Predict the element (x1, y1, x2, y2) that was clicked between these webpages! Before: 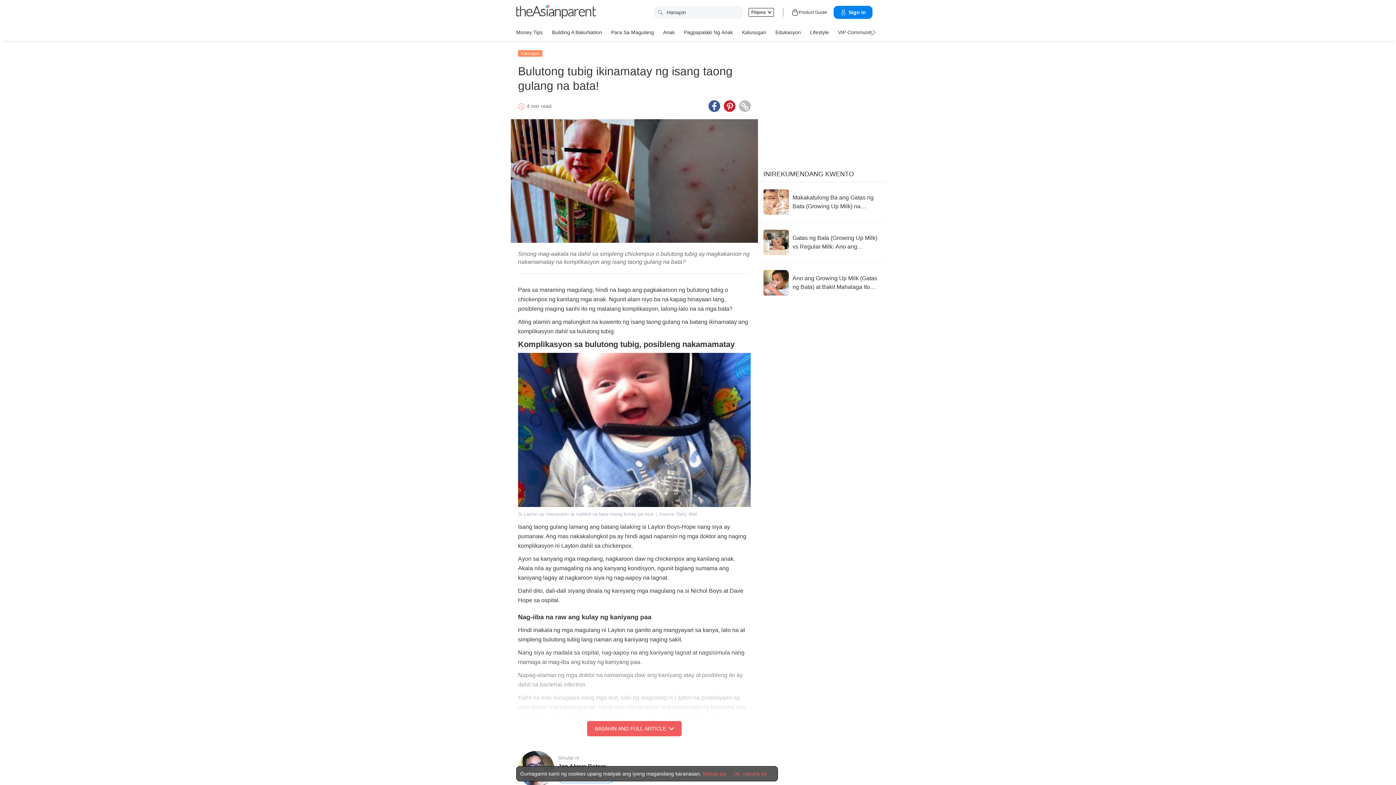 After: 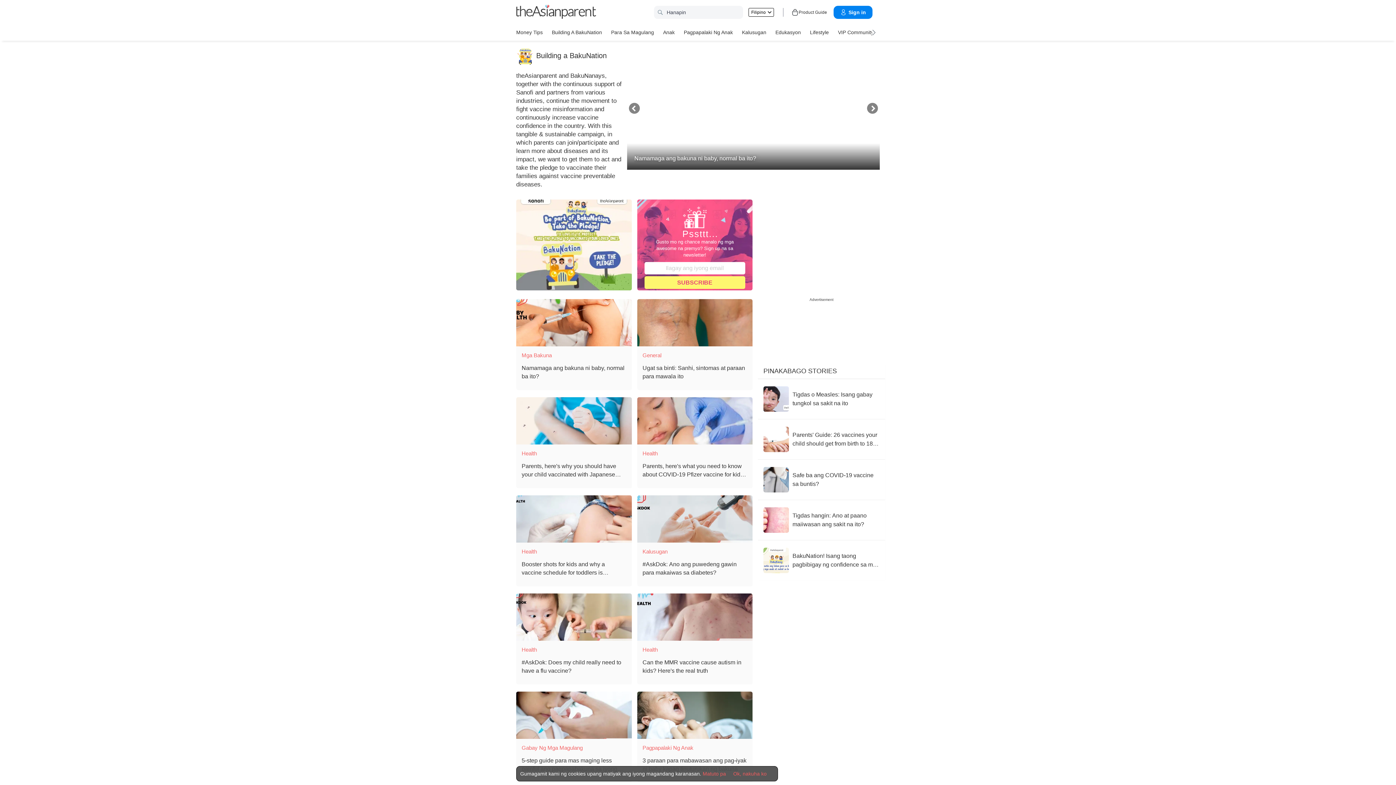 Action: label: Building a BakuNation bbox: (552, 26, 602, 37)